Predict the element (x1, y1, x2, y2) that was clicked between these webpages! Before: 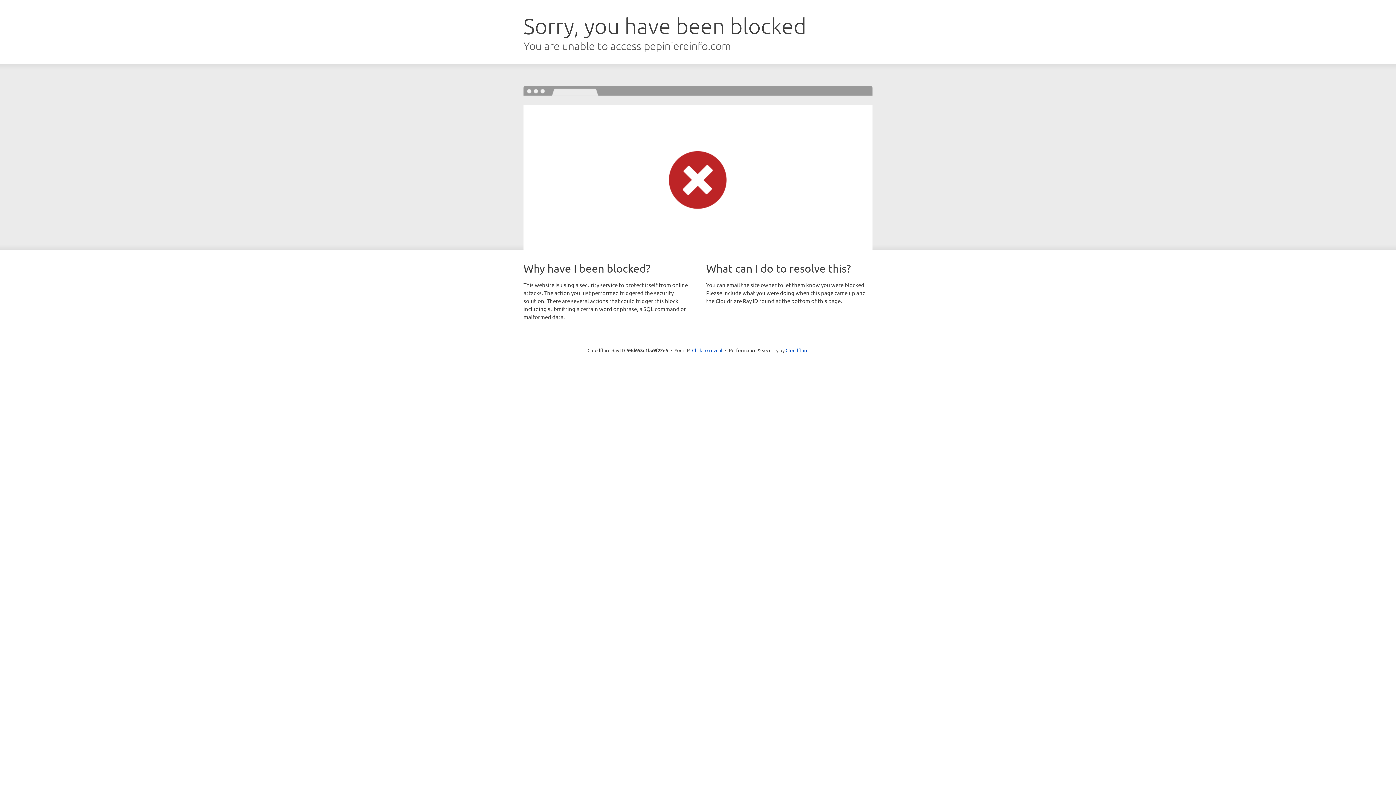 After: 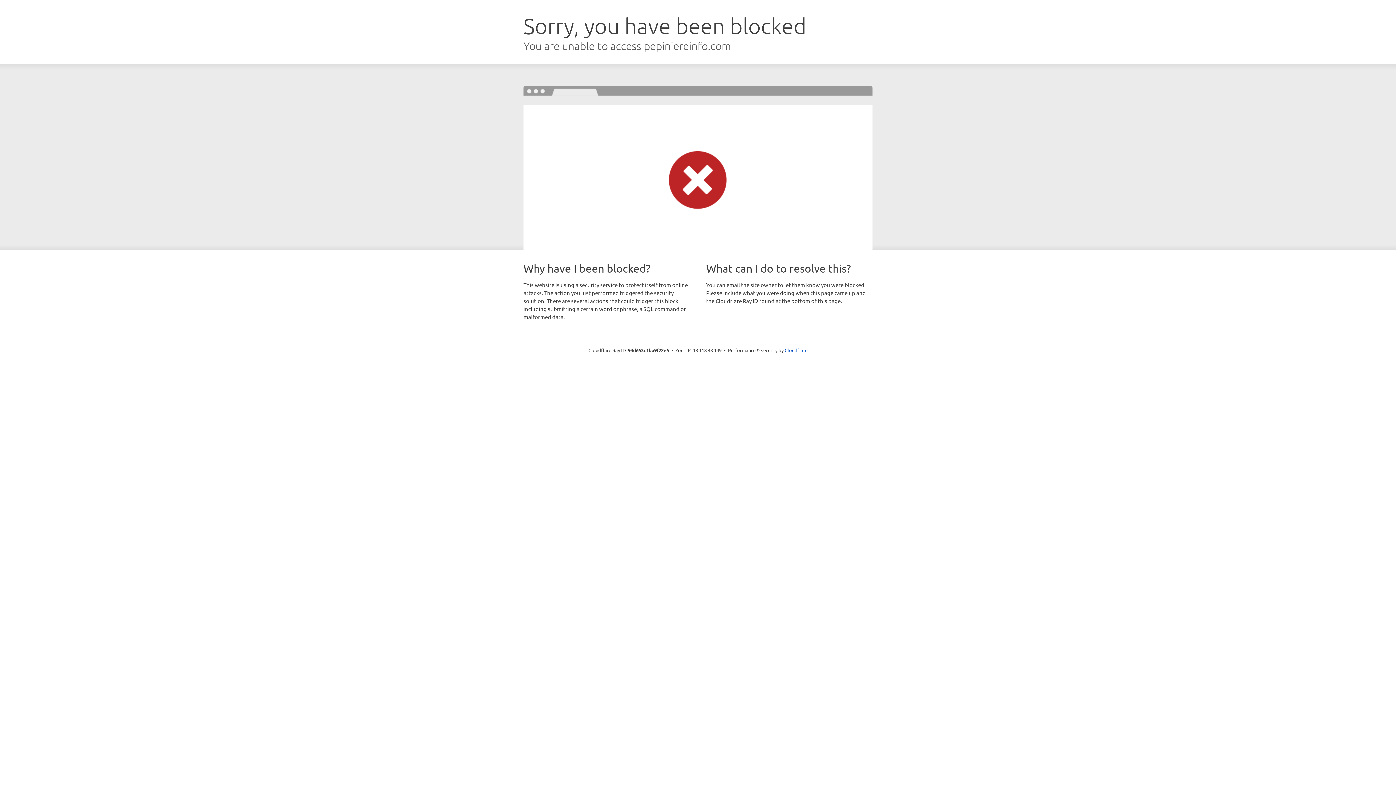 Action: bbox: (692, 346, 722, 353) label: Click to reveal